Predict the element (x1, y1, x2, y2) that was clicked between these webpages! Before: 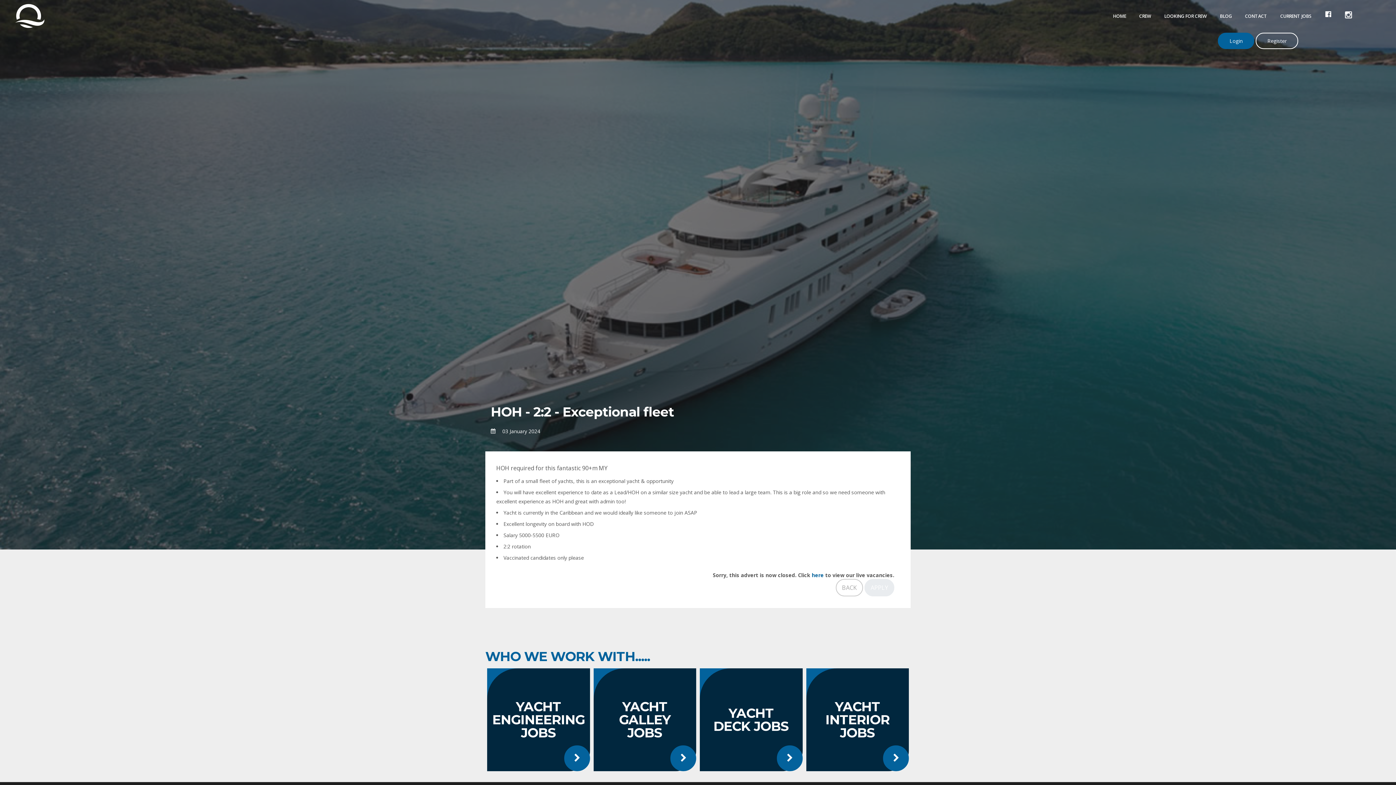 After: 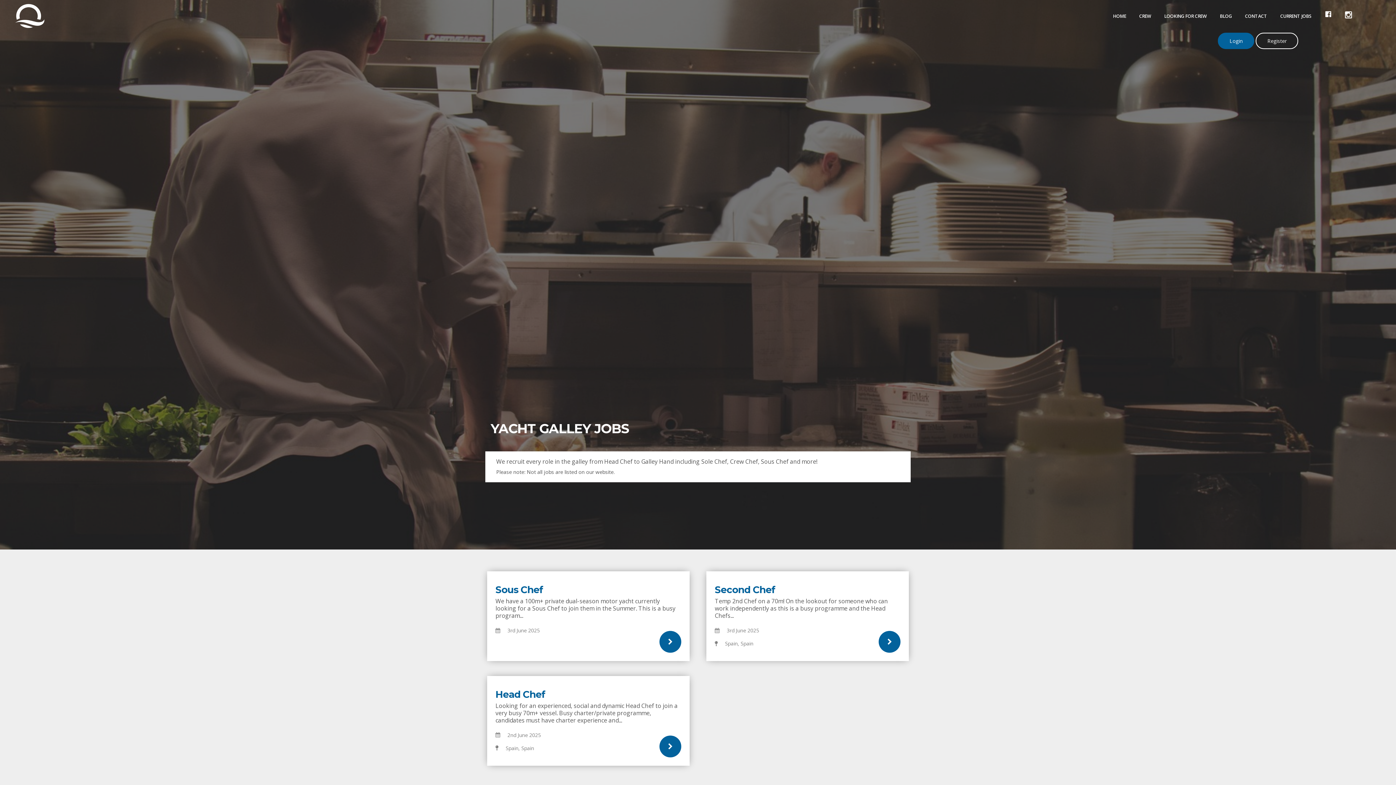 Action: bbox: (593, 668, 696, 771)